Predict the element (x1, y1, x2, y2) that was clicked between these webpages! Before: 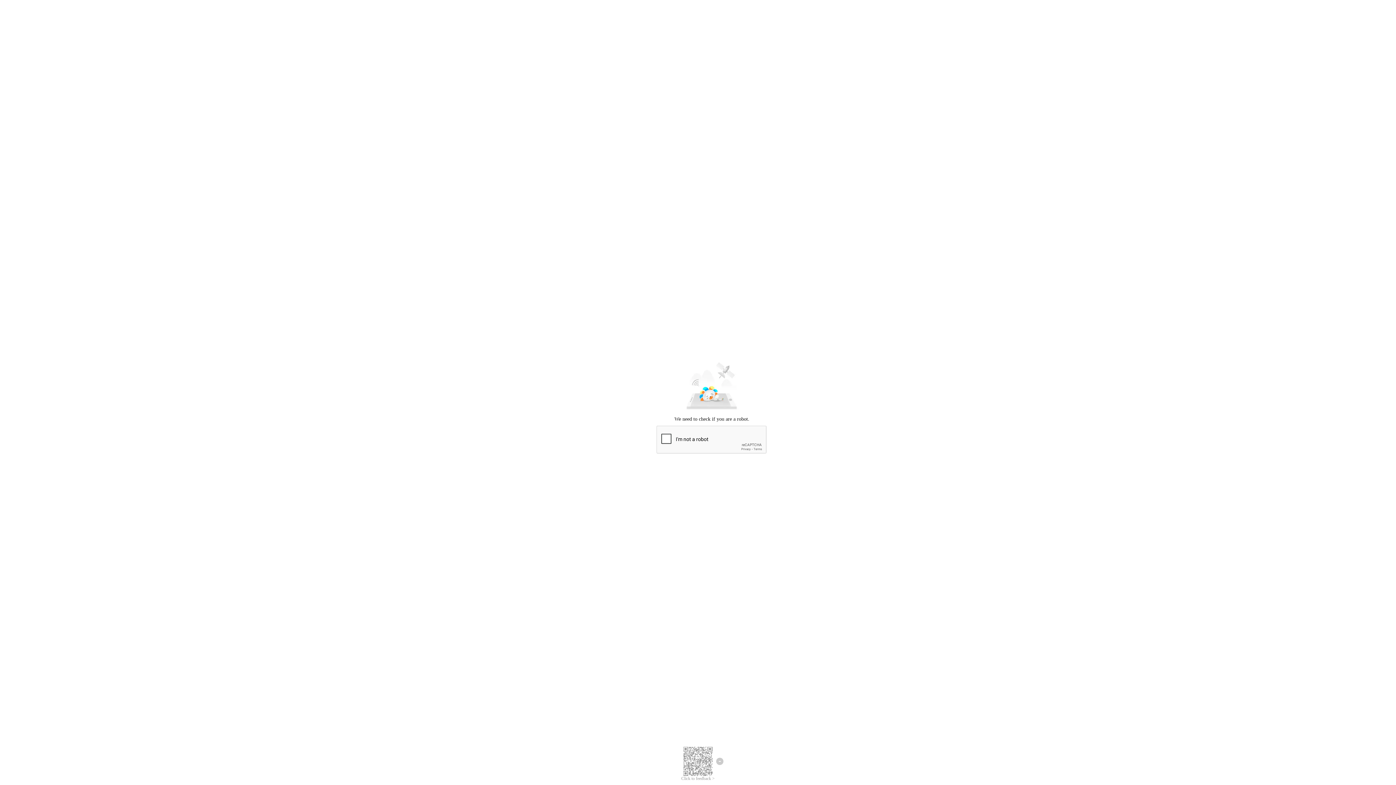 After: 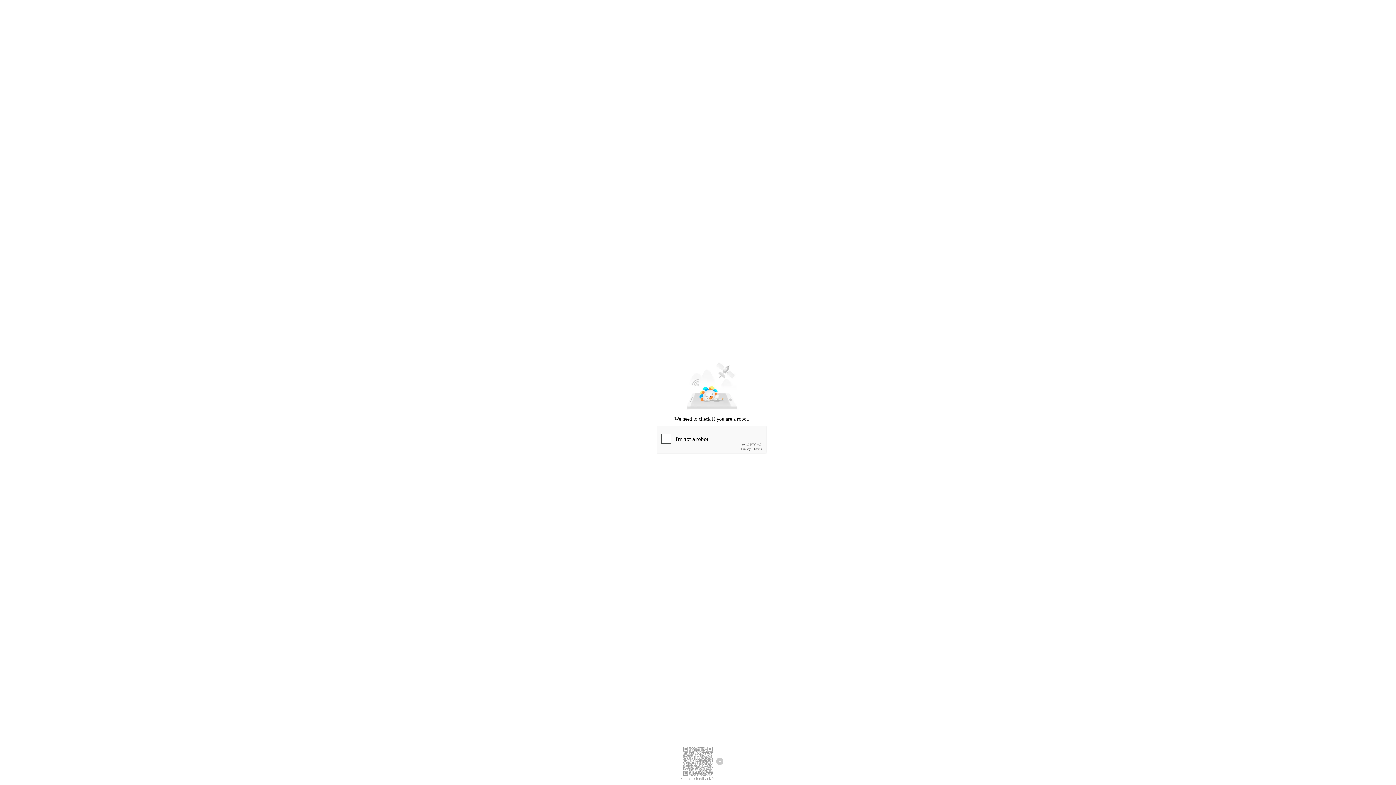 Action: label: Click to feedback > bbox: (681, 776, 714, 781)